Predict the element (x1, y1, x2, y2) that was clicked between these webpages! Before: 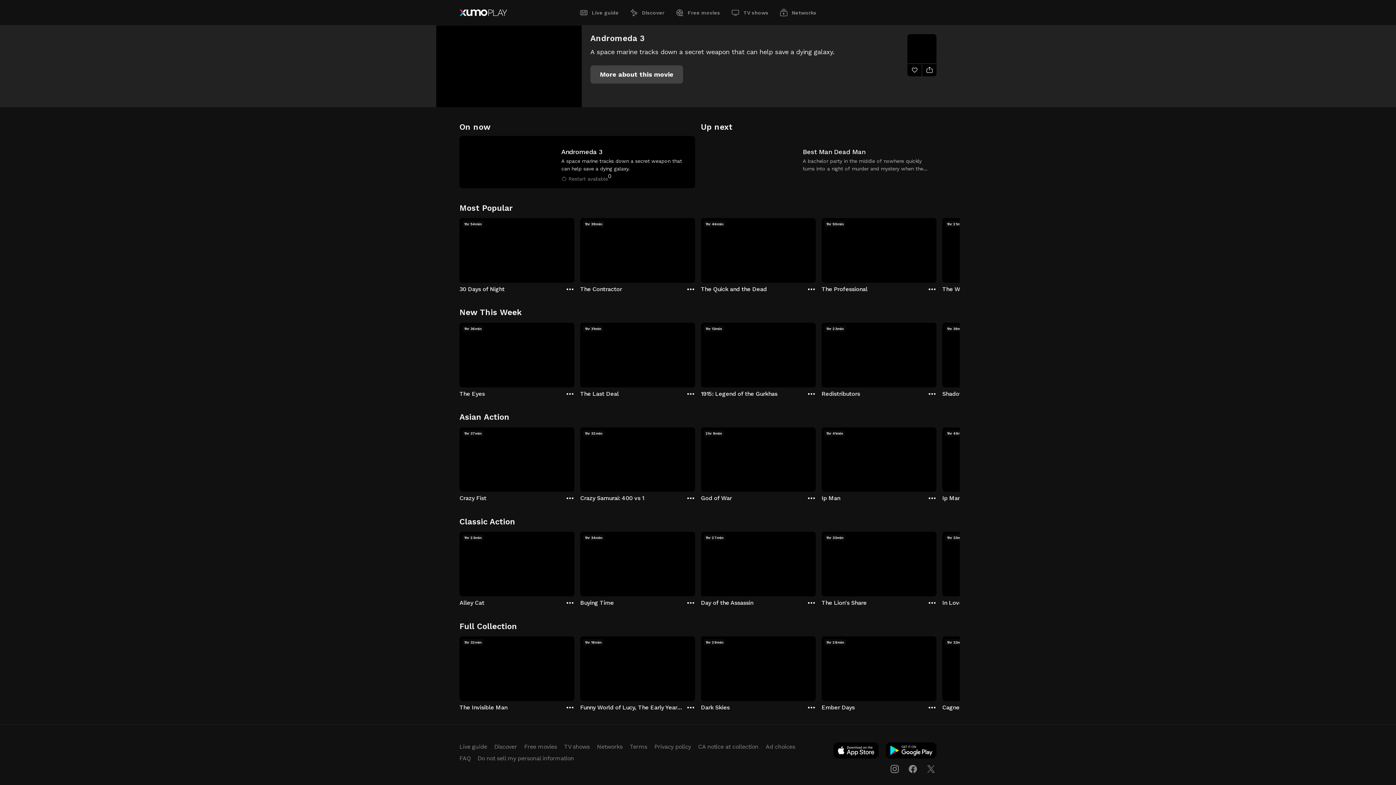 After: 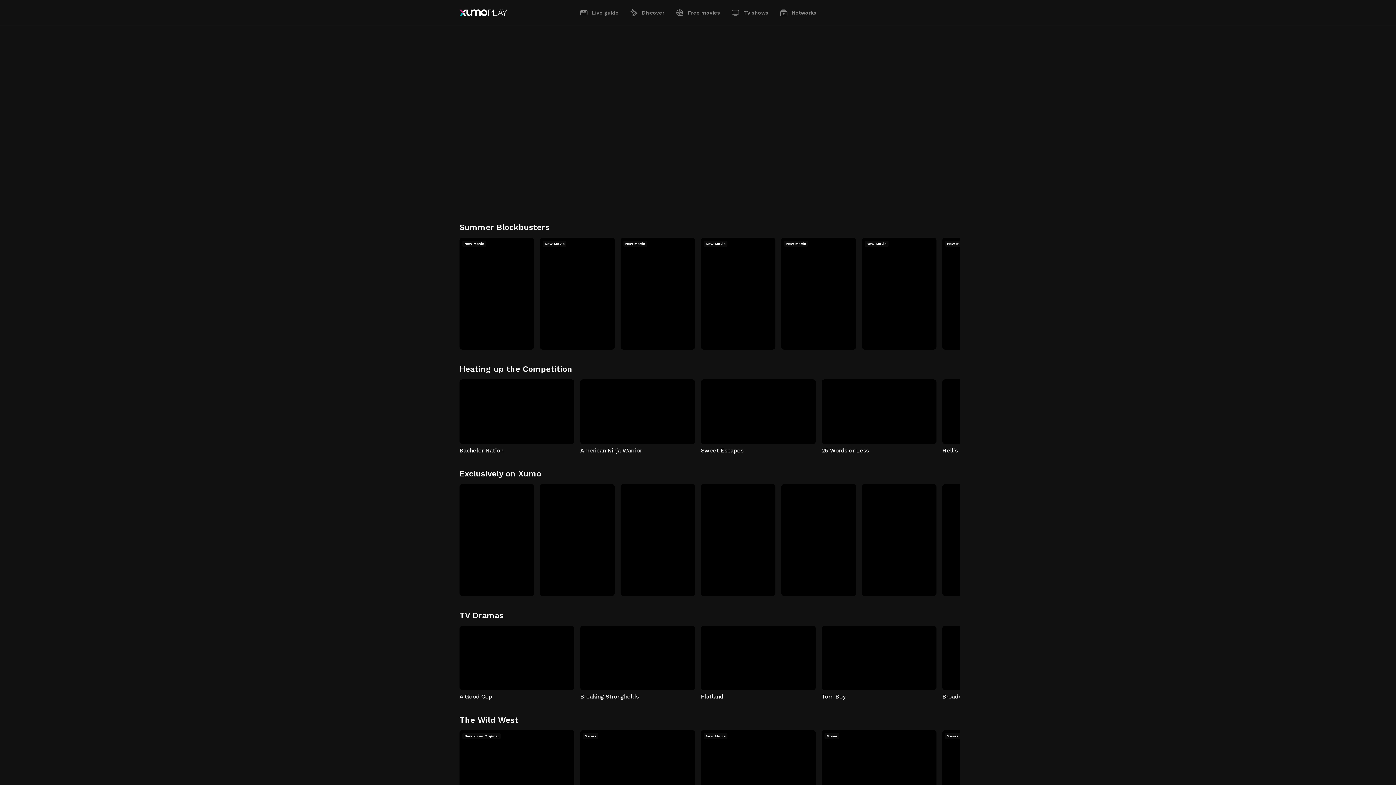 Action: bbox: (494, 743, 517, 750) label: Discover